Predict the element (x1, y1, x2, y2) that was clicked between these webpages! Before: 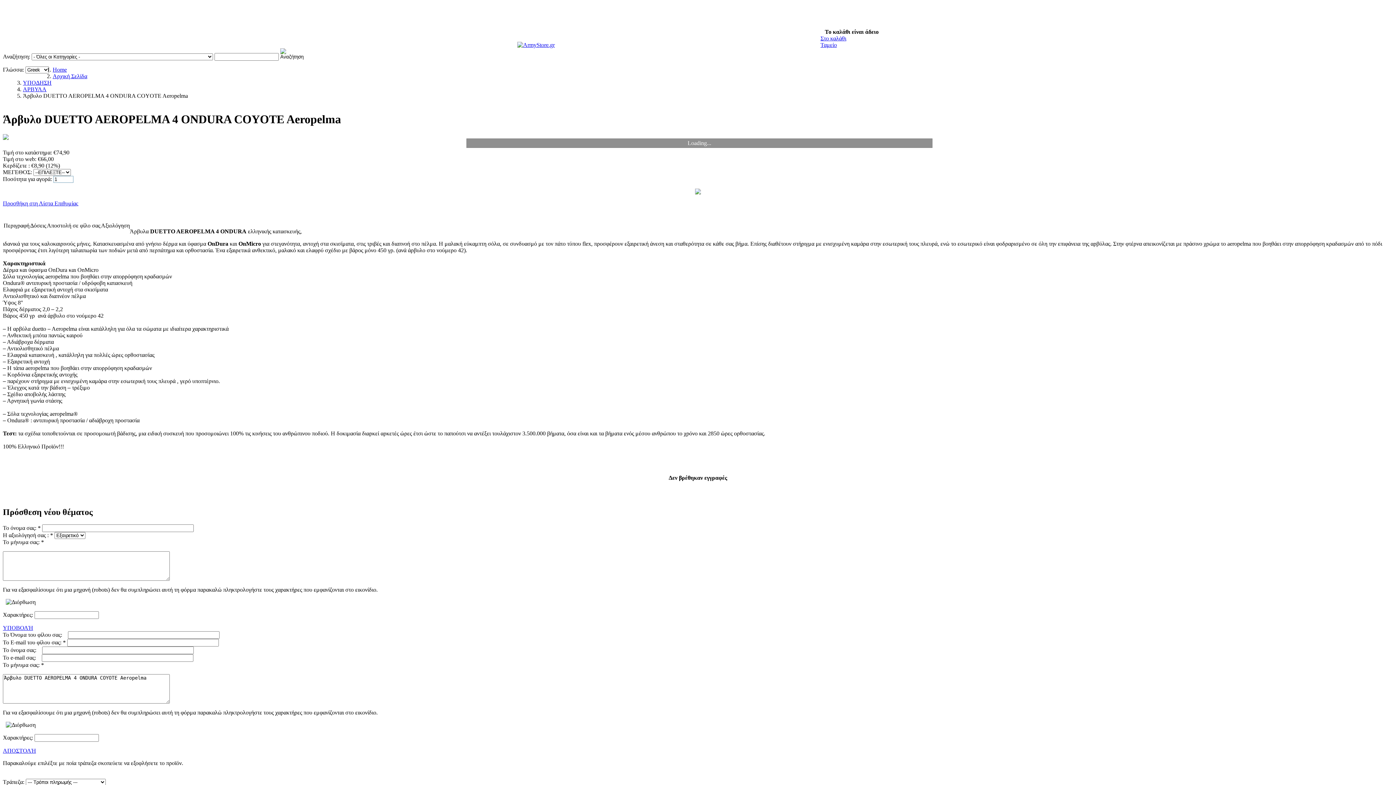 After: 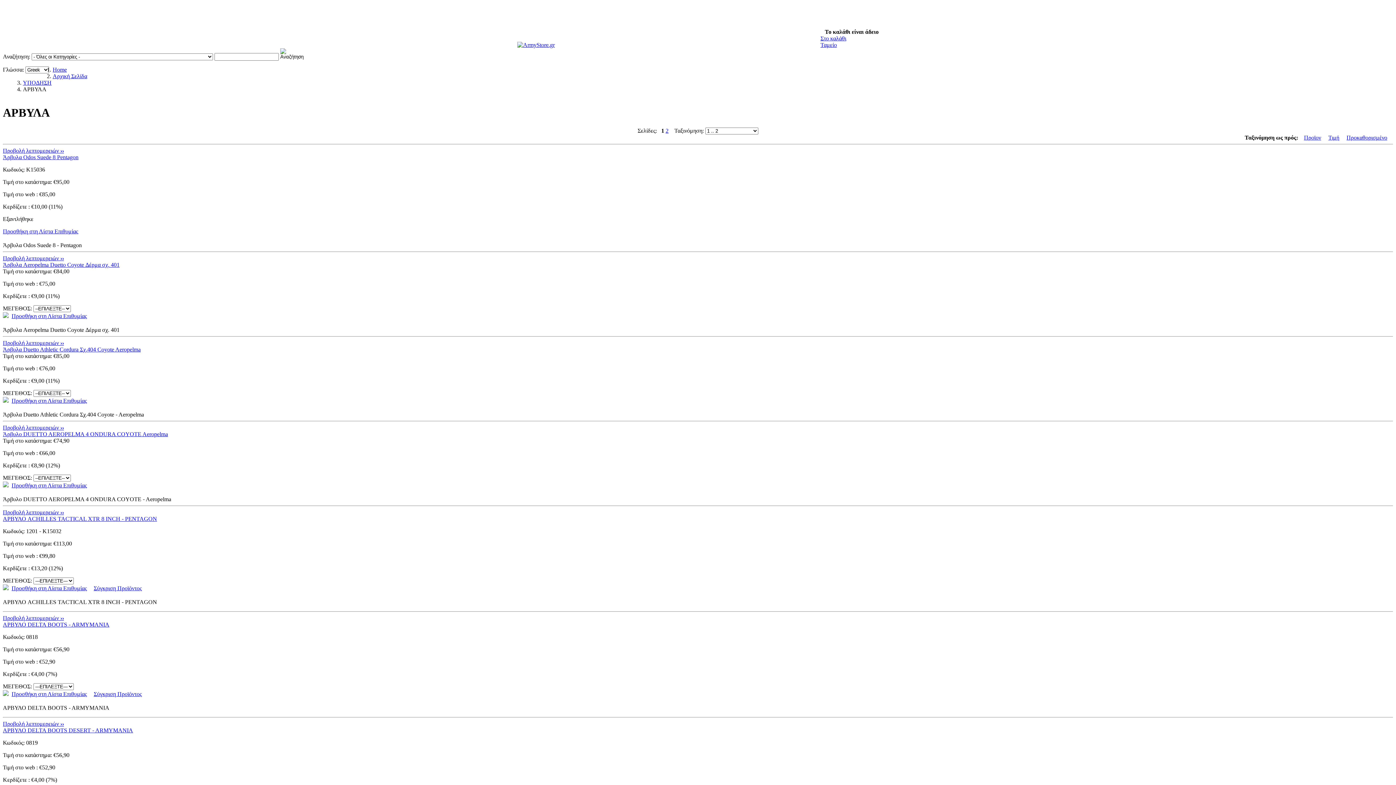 Action: label: ΑΡΒΥΛΑ bbox: (22, 86, 46, 92)